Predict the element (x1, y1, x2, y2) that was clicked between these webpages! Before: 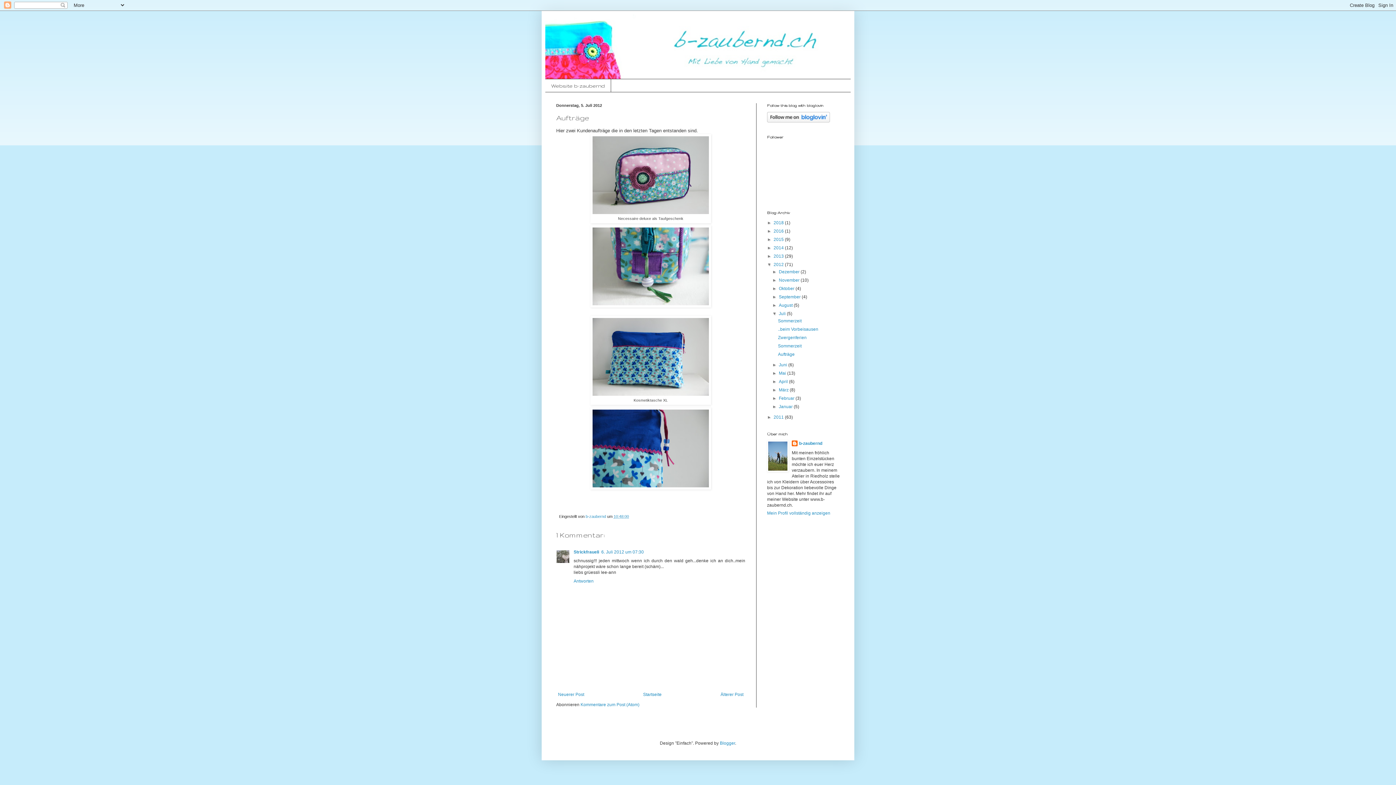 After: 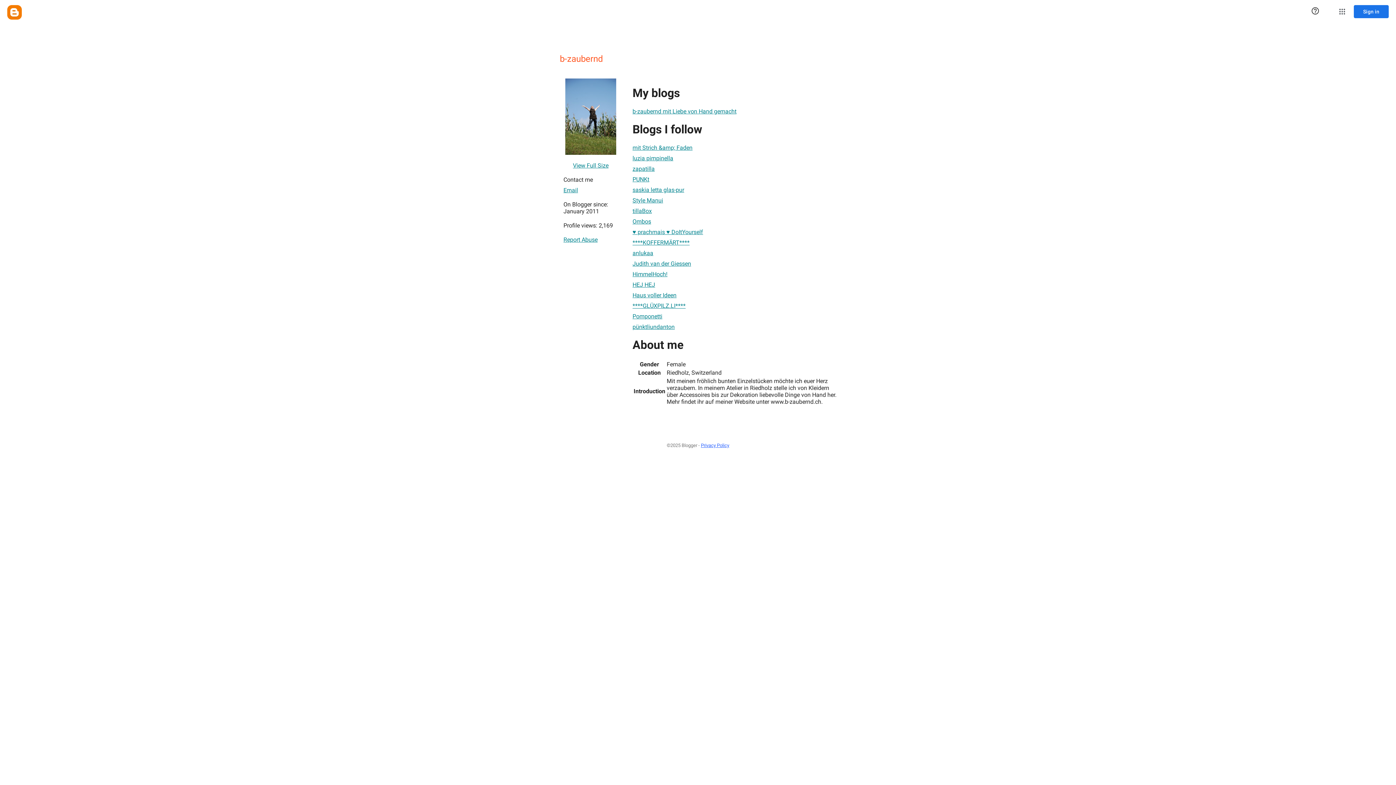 Action: label: Mein Profil vollständig anzeigen bbox: (767, 510, 830, 516)